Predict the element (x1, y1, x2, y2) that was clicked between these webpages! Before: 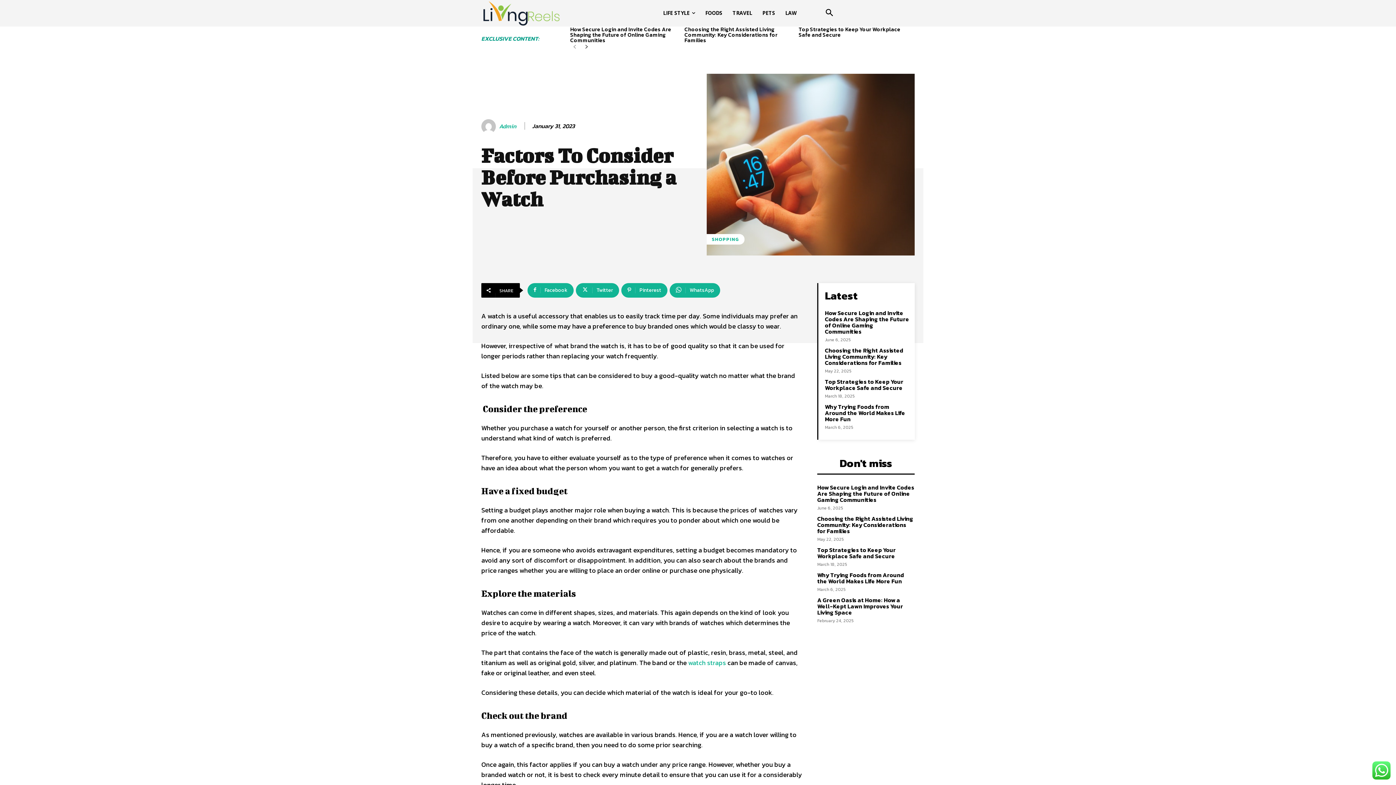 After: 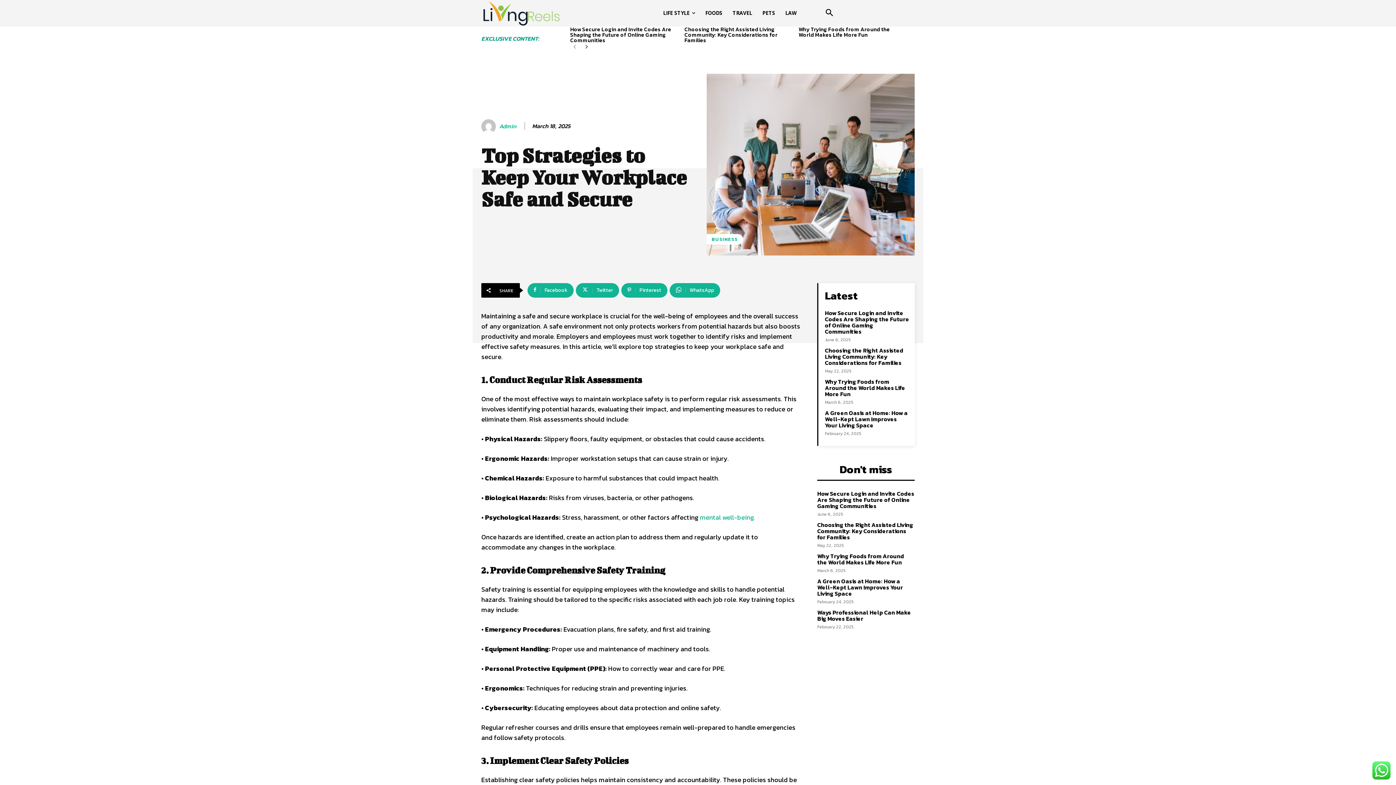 Action: label: Top Strategies to Keep Your Workplace Safe and Secure bbox: (825, 377, 903, 392)